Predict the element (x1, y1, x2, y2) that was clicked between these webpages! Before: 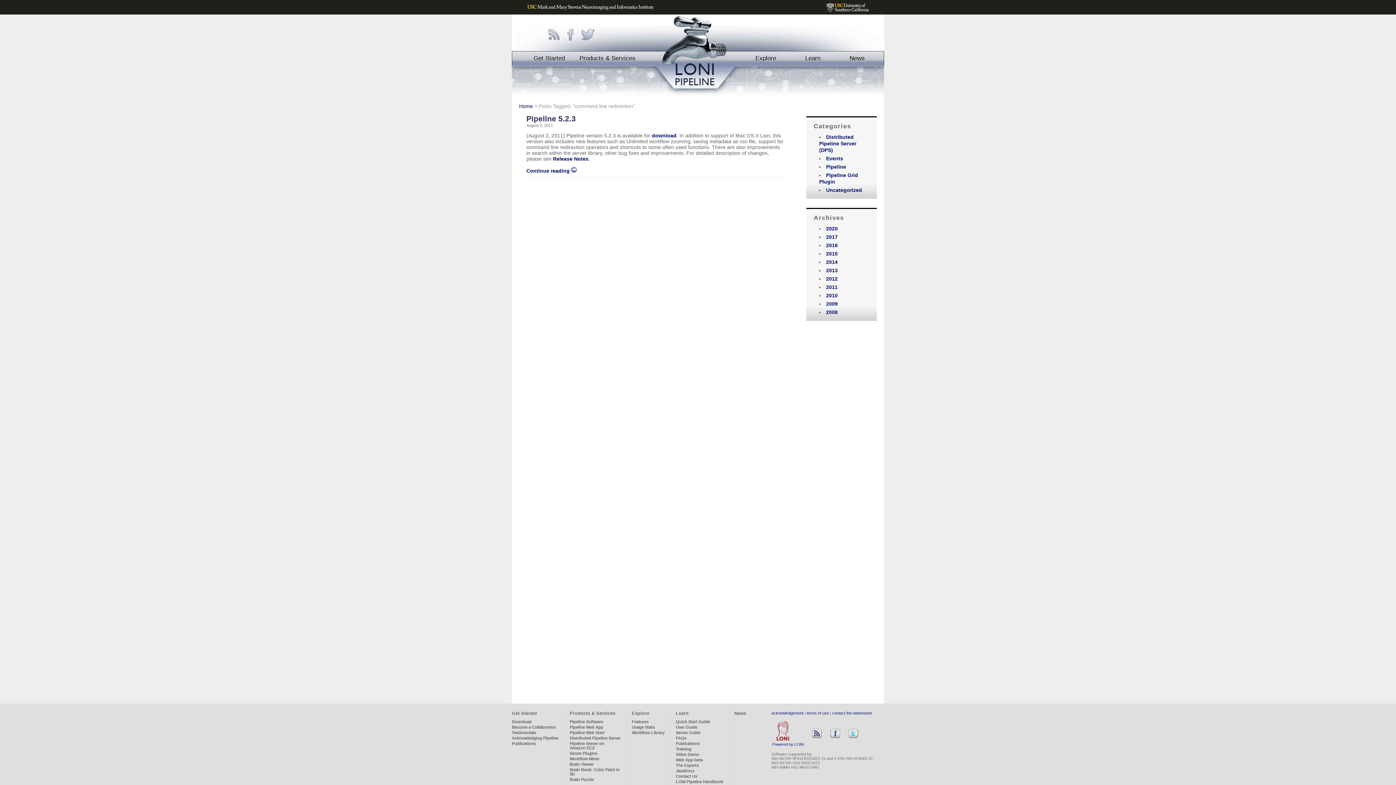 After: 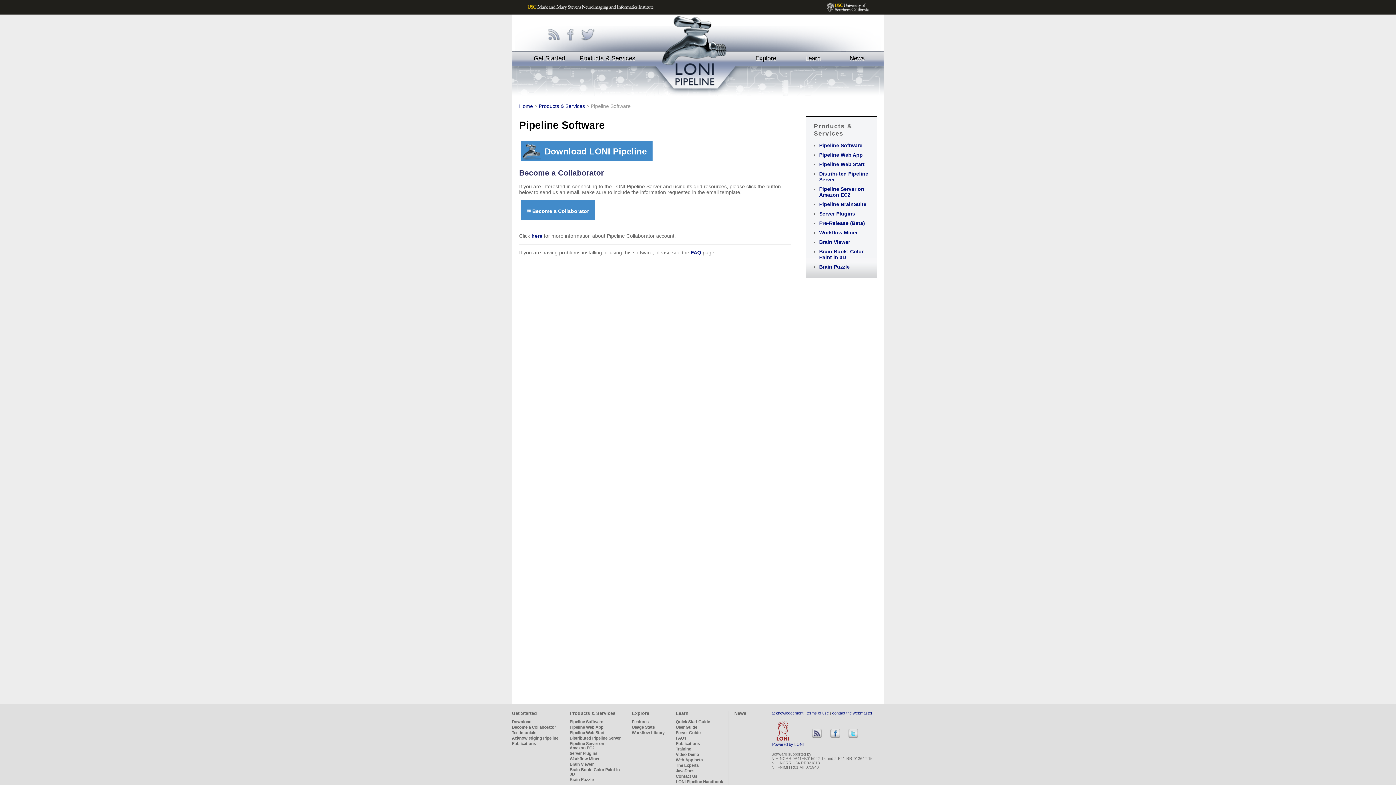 Action: bbox: (569, 720, 620, 724) label: Pipeline Software